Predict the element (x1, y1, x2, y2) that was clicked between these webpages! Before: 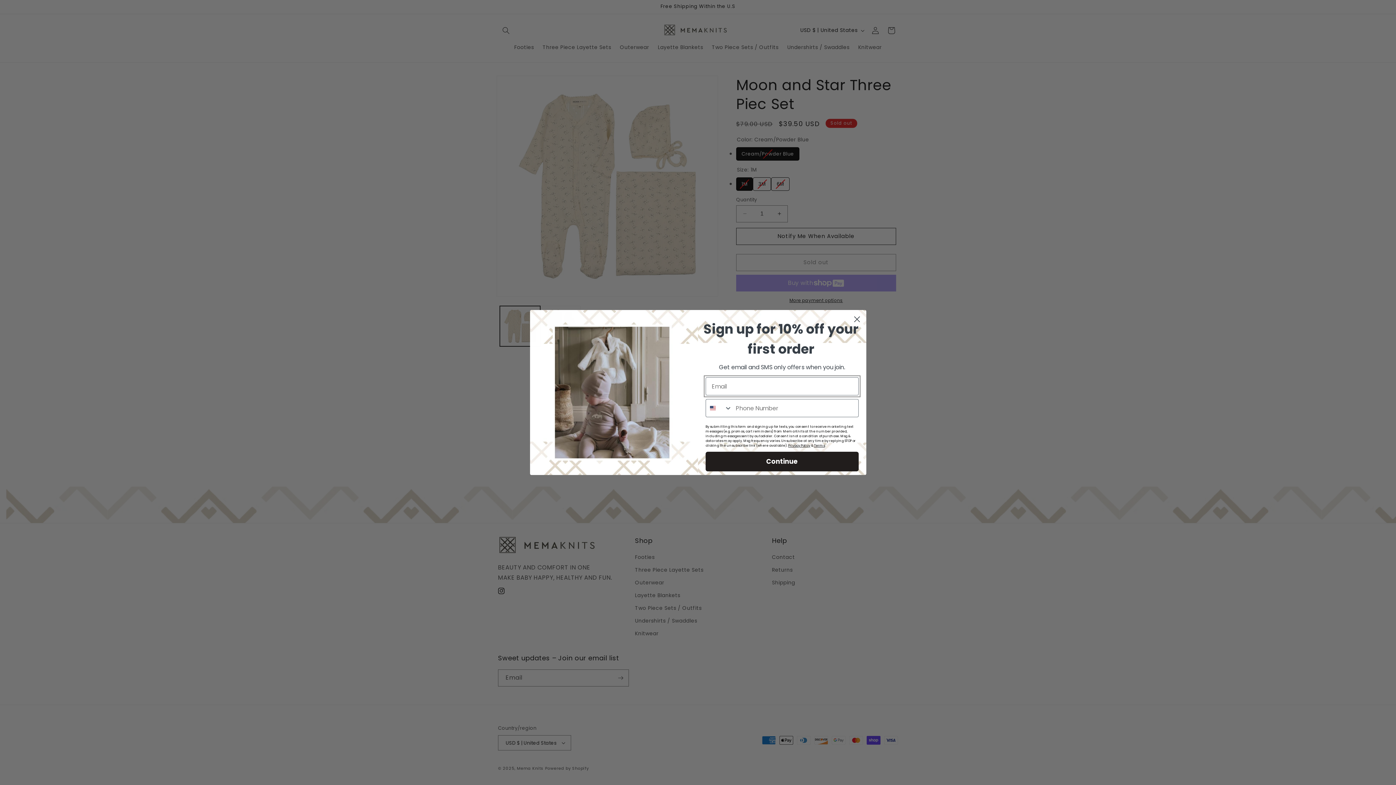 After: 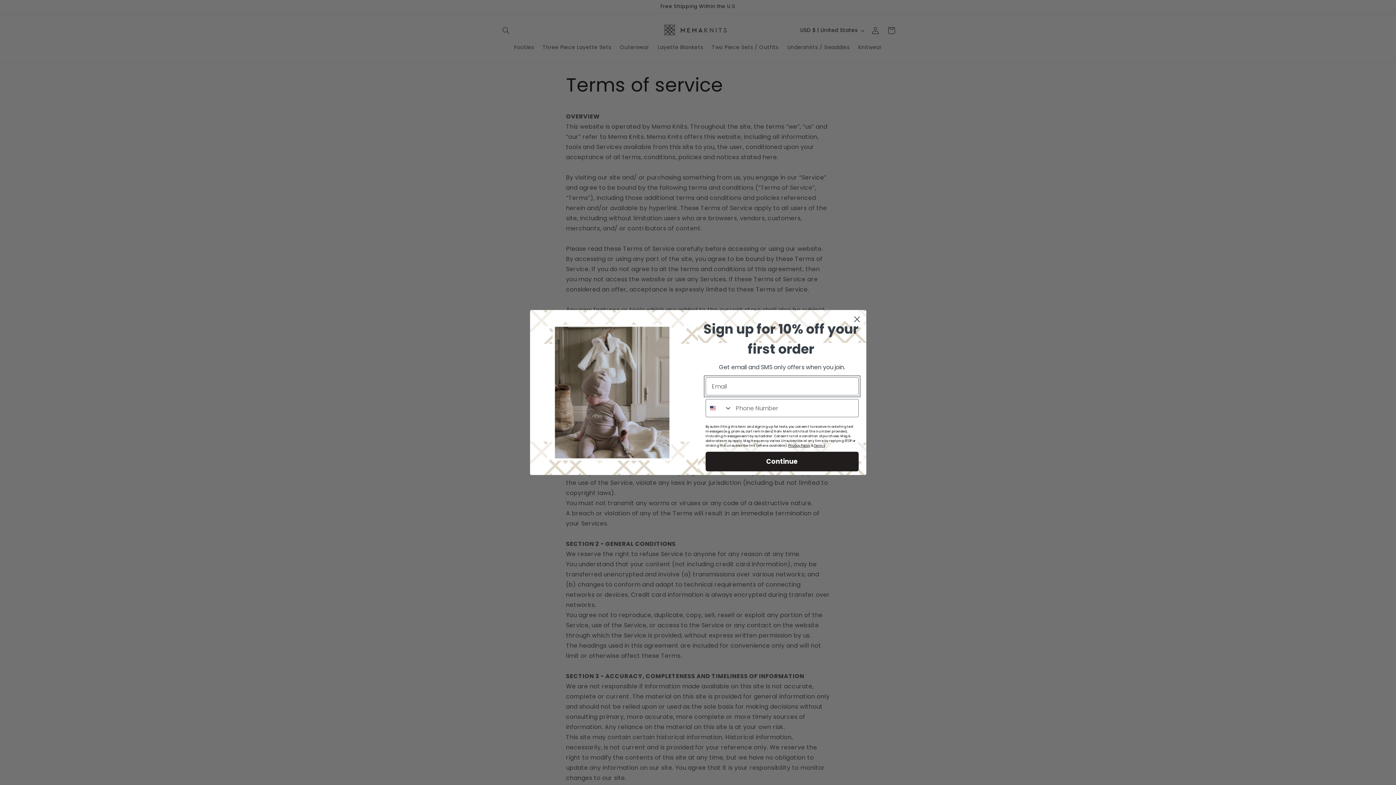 Action: label: Terms bbox: (814, 443, 825, 448)